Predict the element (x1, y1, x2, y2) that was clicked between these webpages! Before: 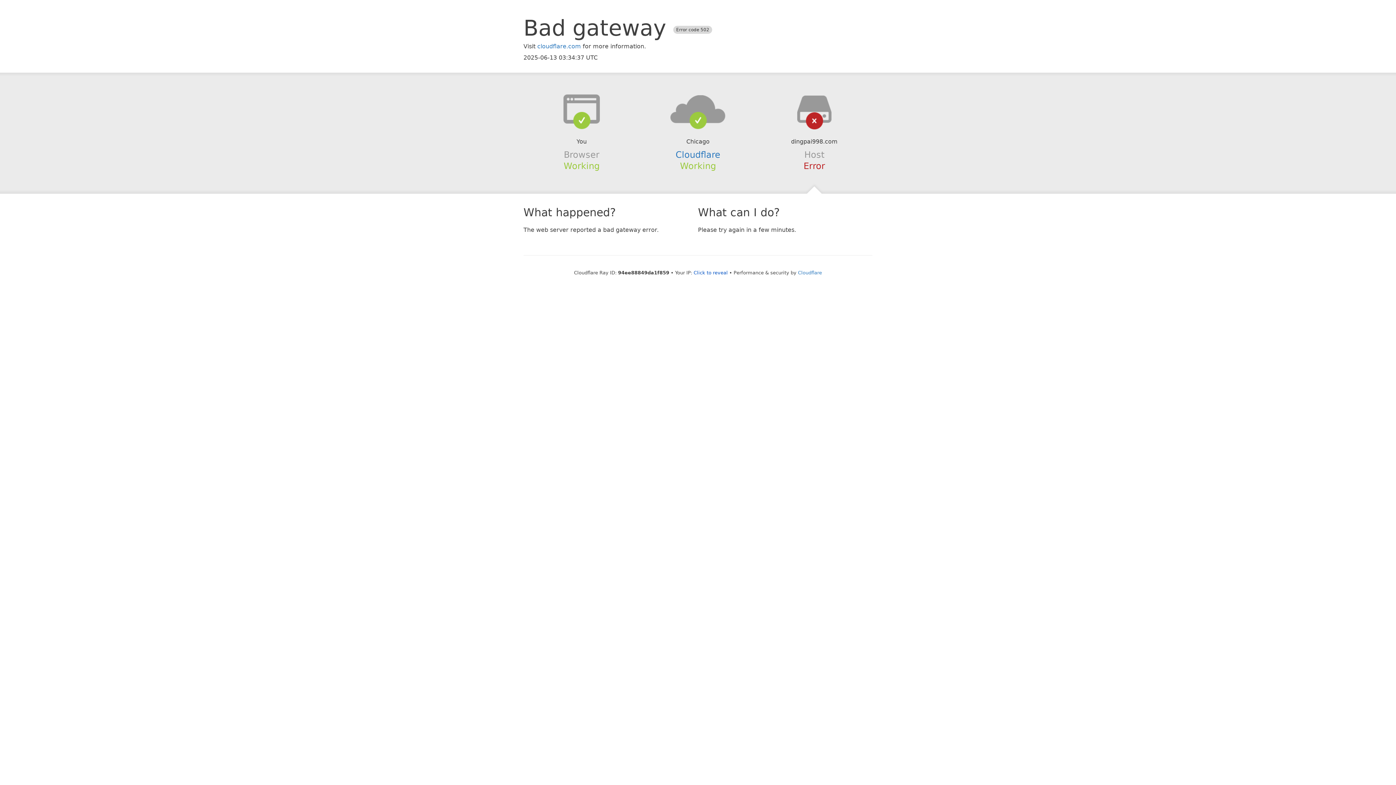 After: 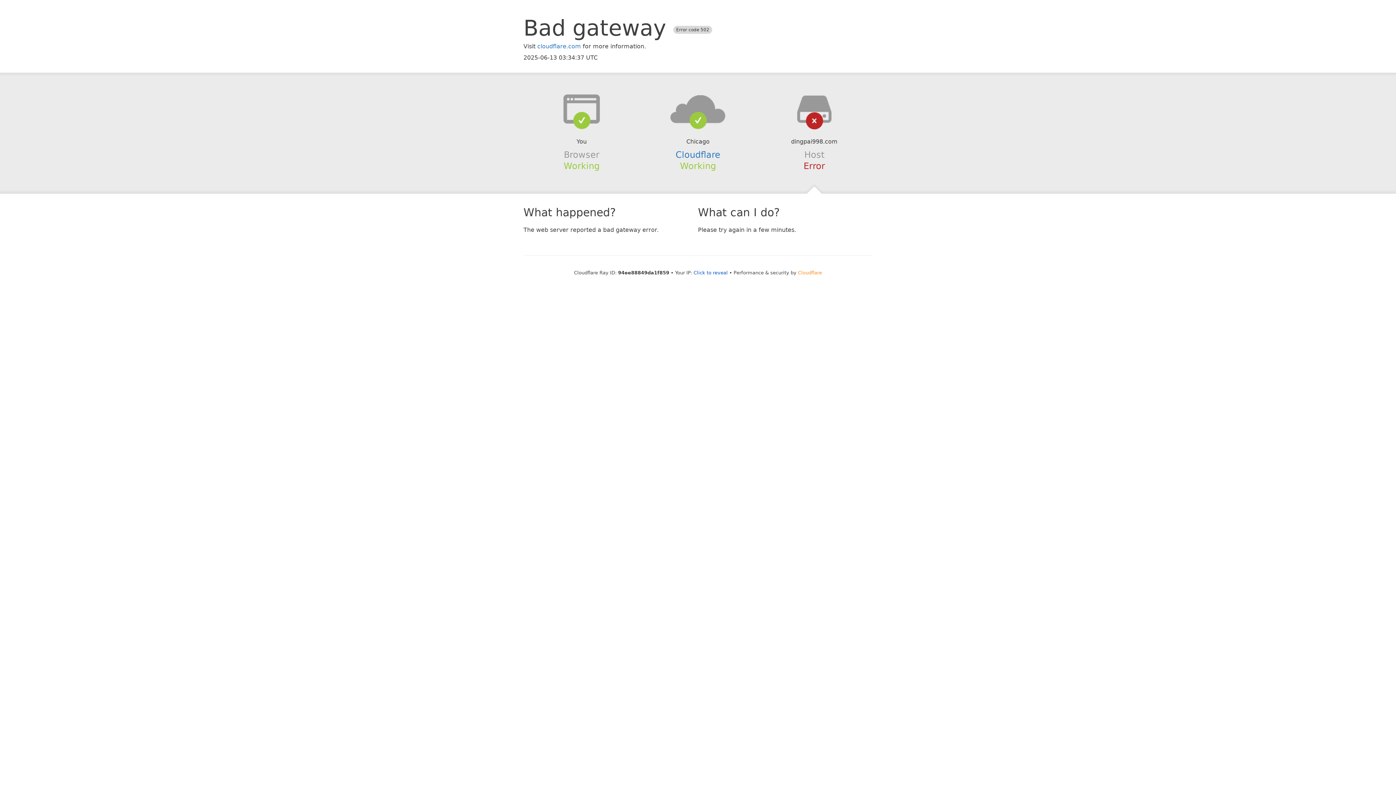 Action: bbox: (798, 270, 822, 275) label: Cloudflare